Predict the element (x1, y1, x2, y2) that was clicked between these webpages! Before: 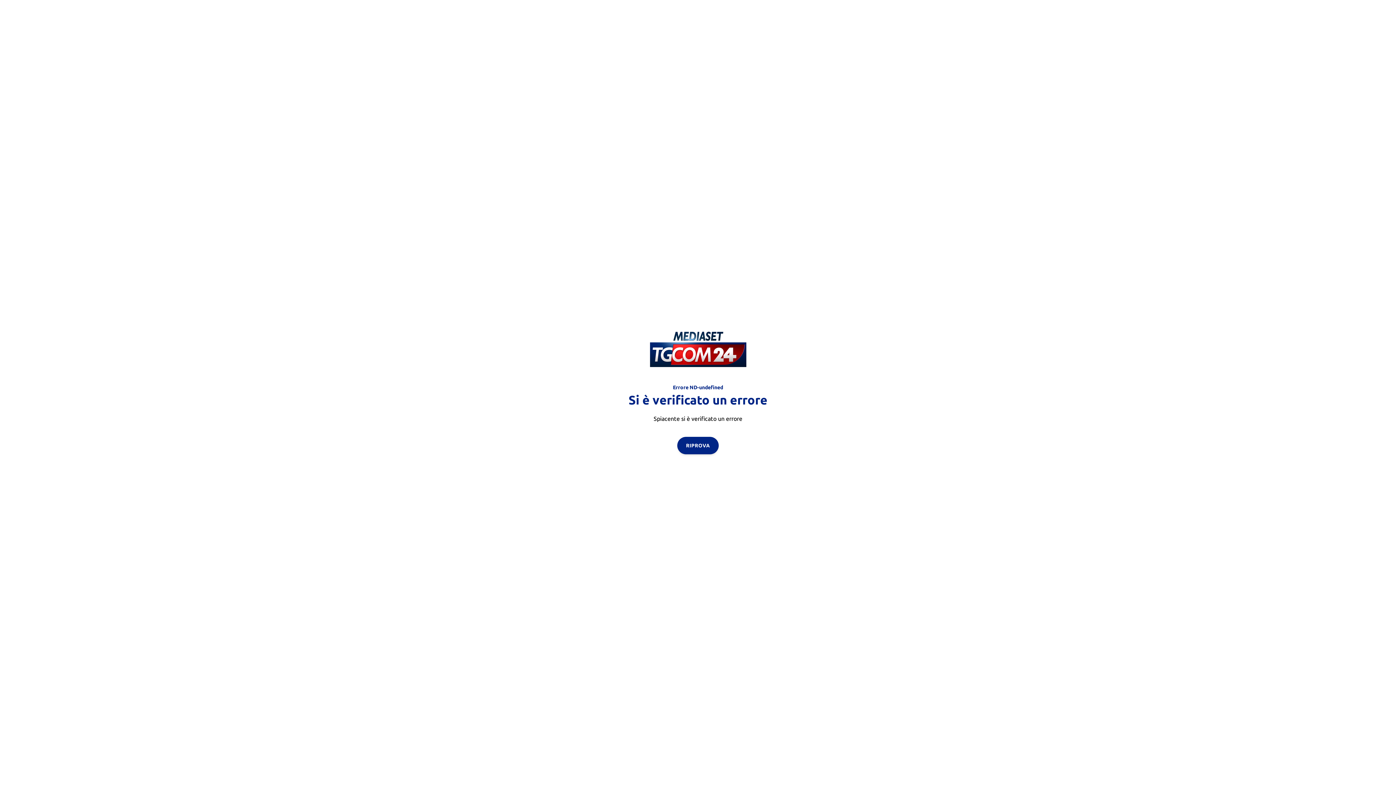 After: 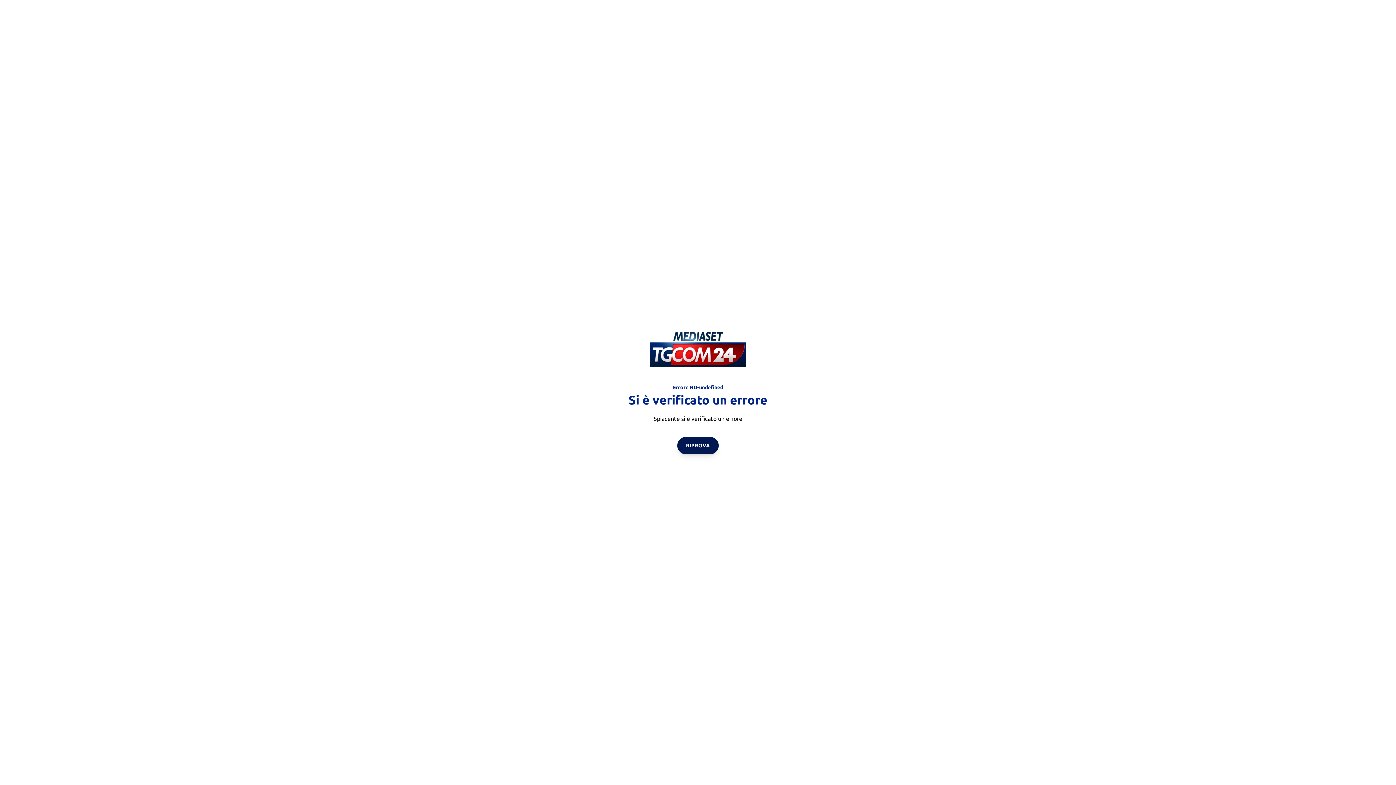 Action: label: RIPROVA bbox: (677, 436, 718, 454)